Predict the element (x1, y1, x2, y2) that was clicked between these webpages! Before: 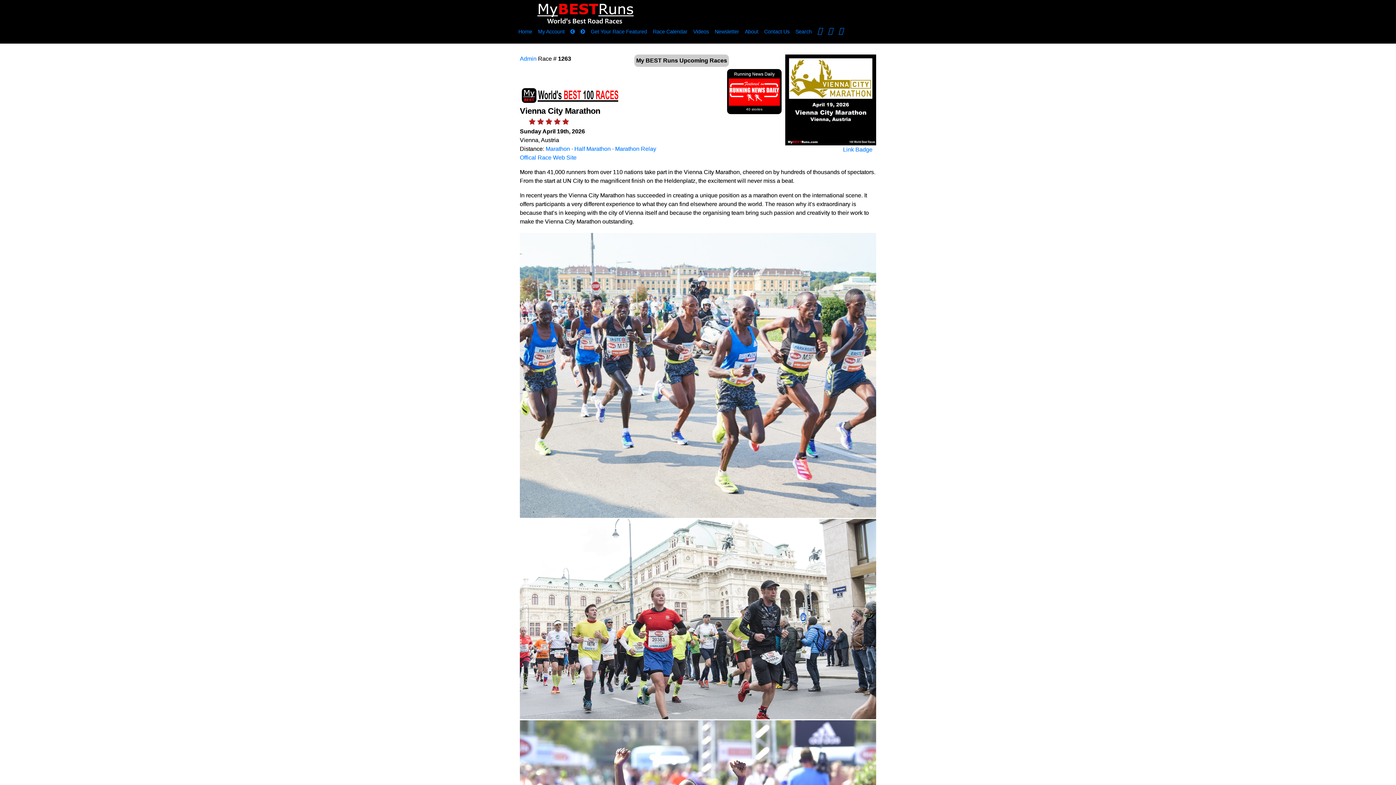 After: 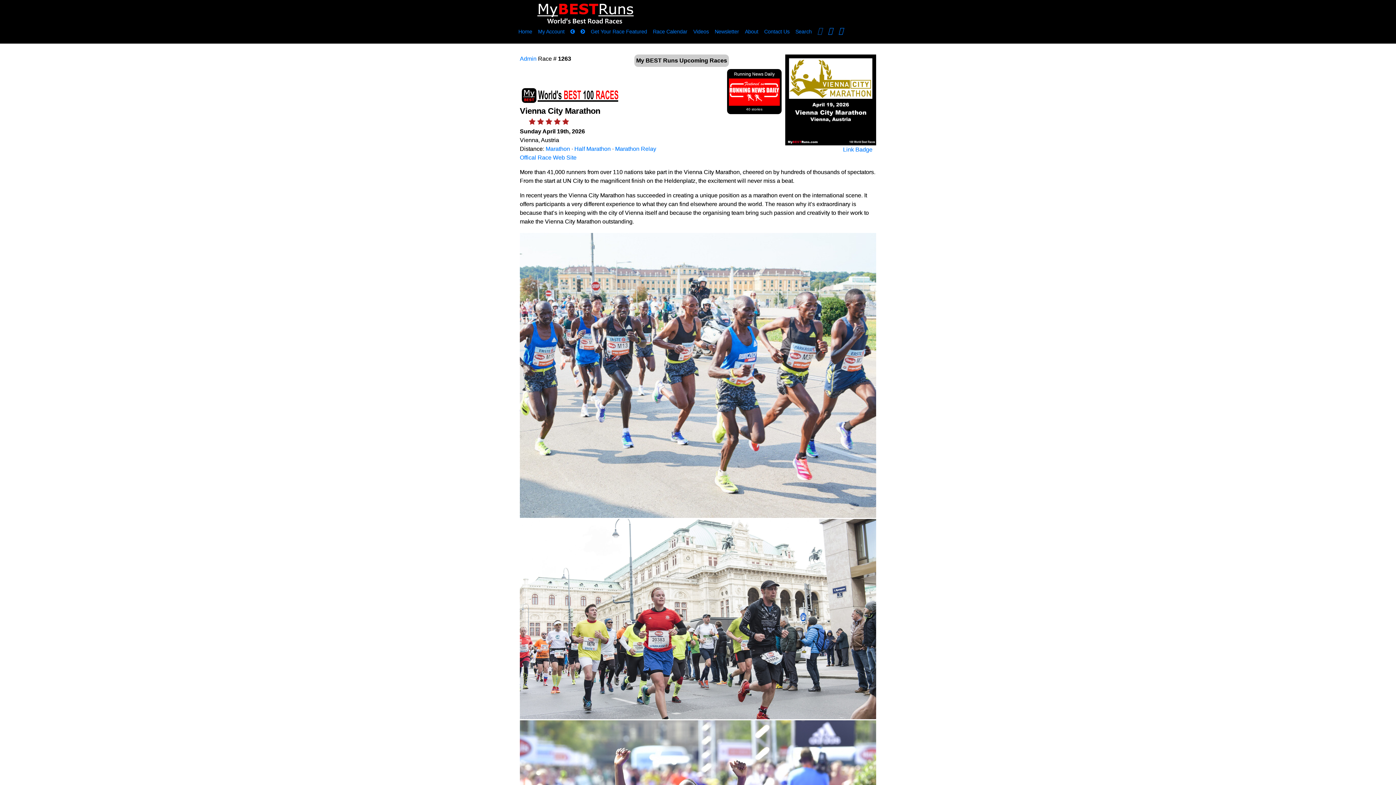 Action: bbox: (817, 28, 822, 34)